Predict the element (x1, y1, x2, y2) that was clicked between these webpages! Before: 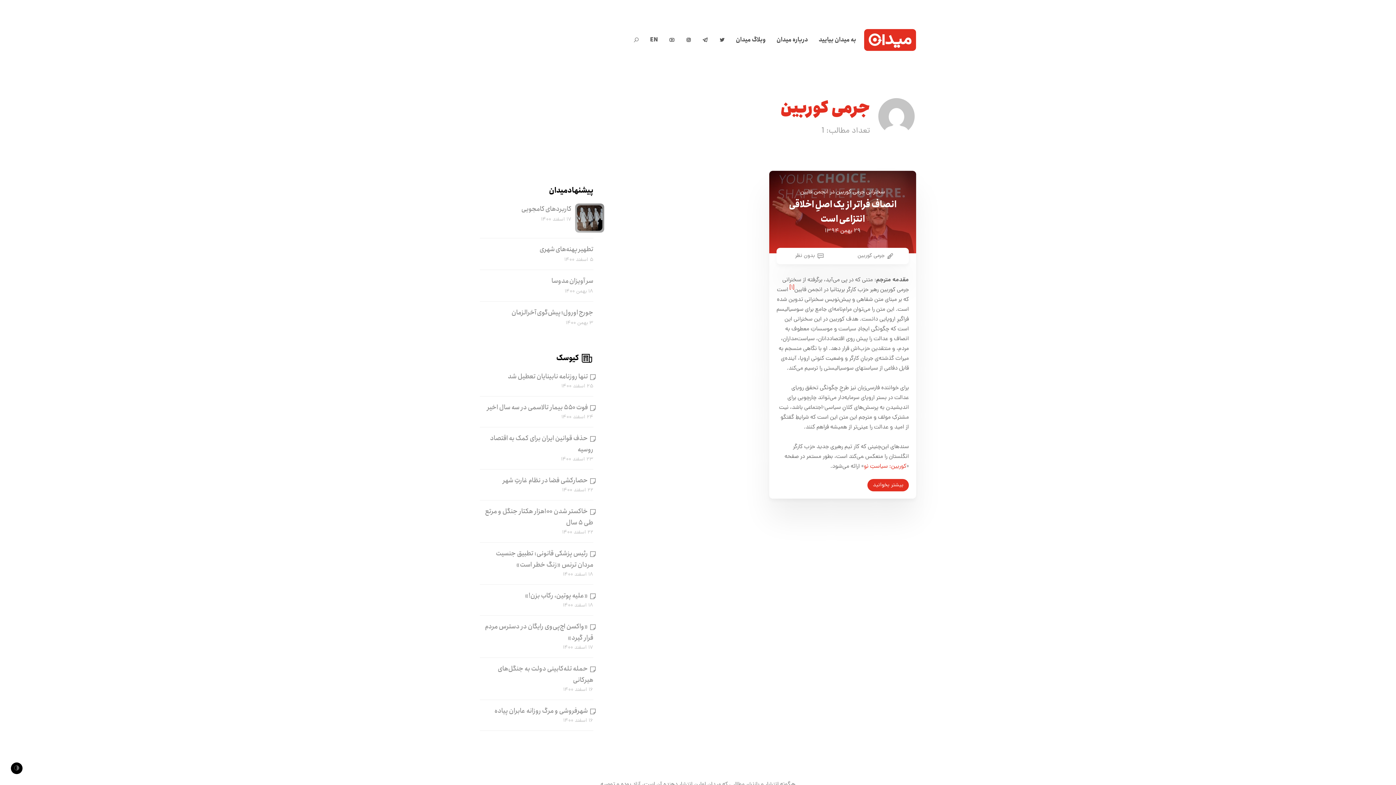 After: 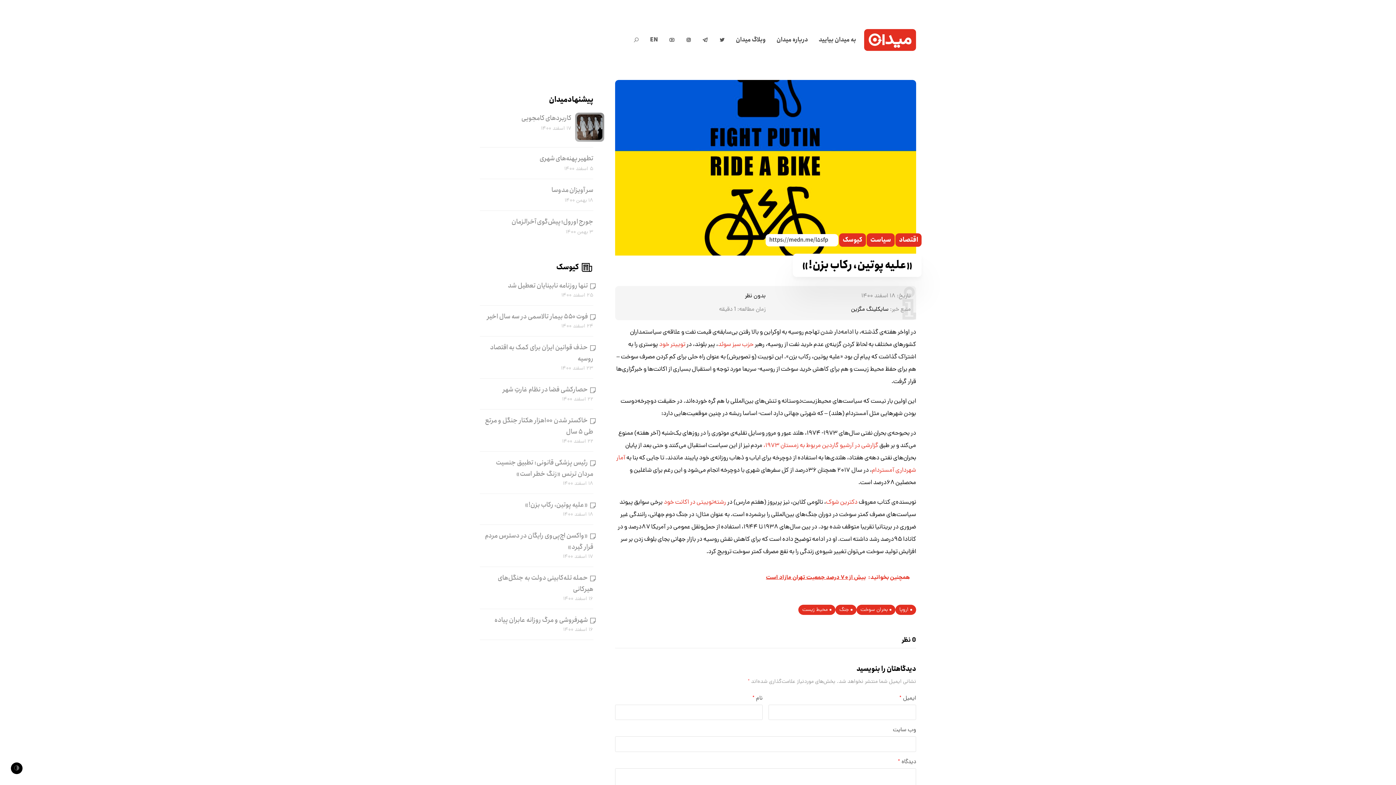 Action: label: «علیه پوتین، رکاب بزن!» bbox: (525, 590, 593, 601)